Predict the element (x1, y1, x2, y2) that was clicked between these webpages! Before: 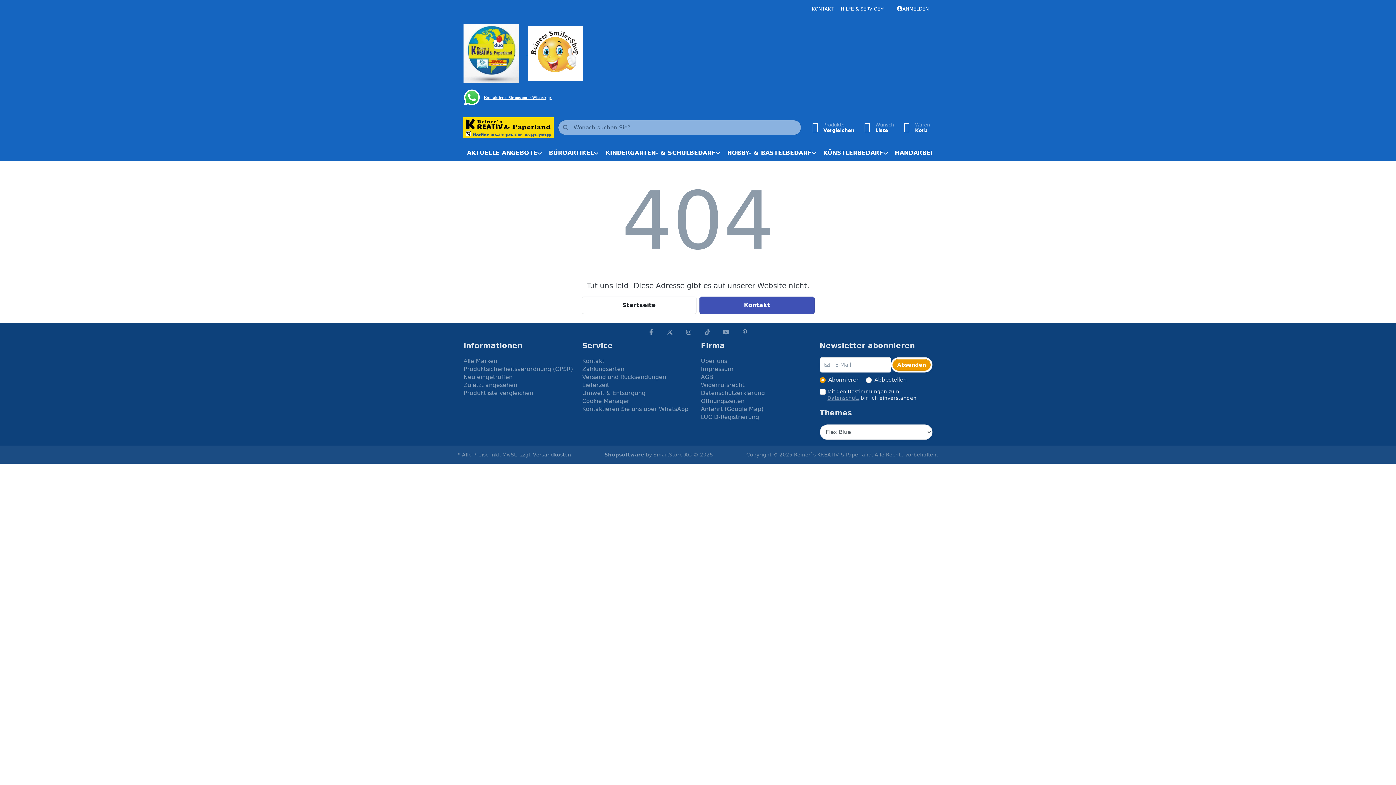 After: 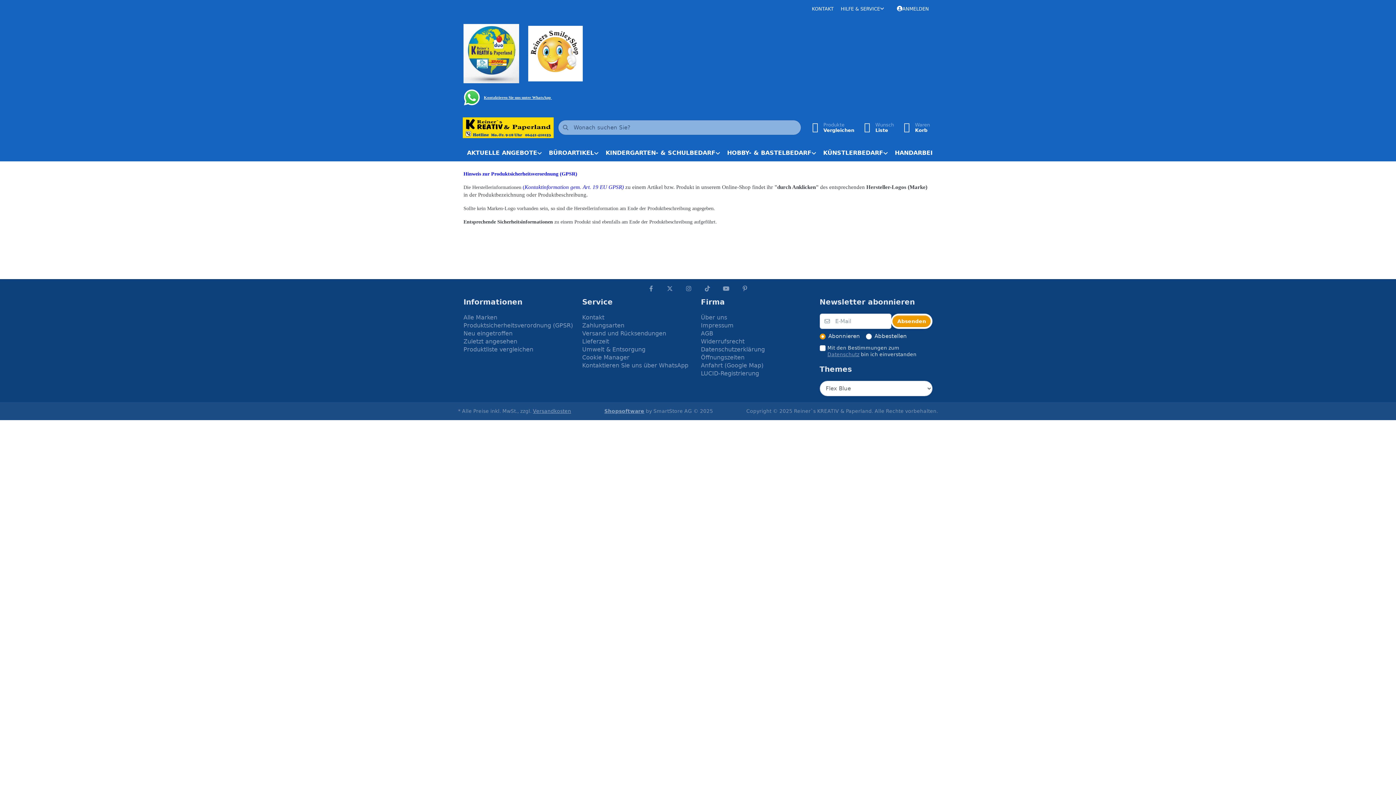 Action: bbox: (463, 365, 573, 373) label: Produktsicherheitsverordnung (GPSR)